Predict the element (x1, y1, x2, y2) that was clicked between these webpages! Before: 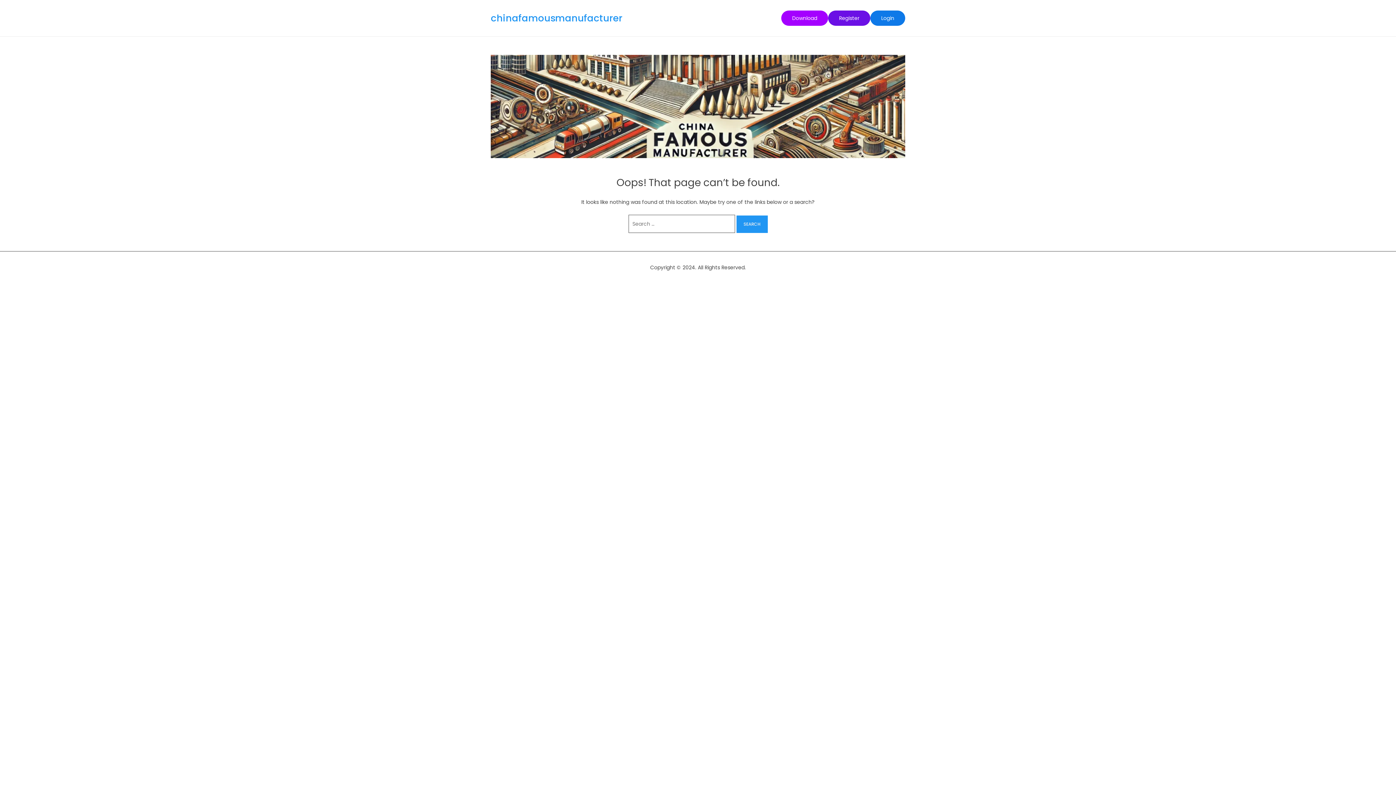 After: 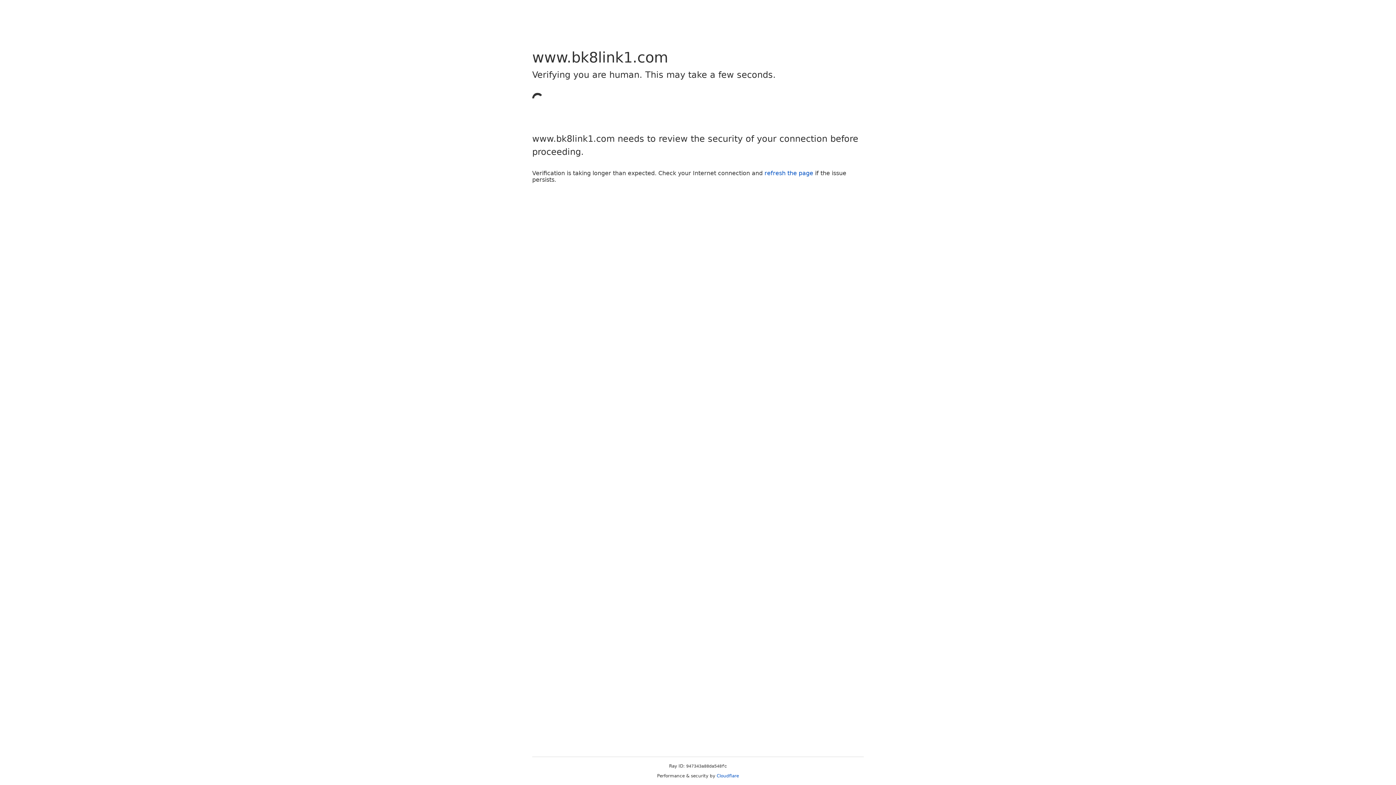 Action: label: Download bbox: (781, 10, 828, 25)